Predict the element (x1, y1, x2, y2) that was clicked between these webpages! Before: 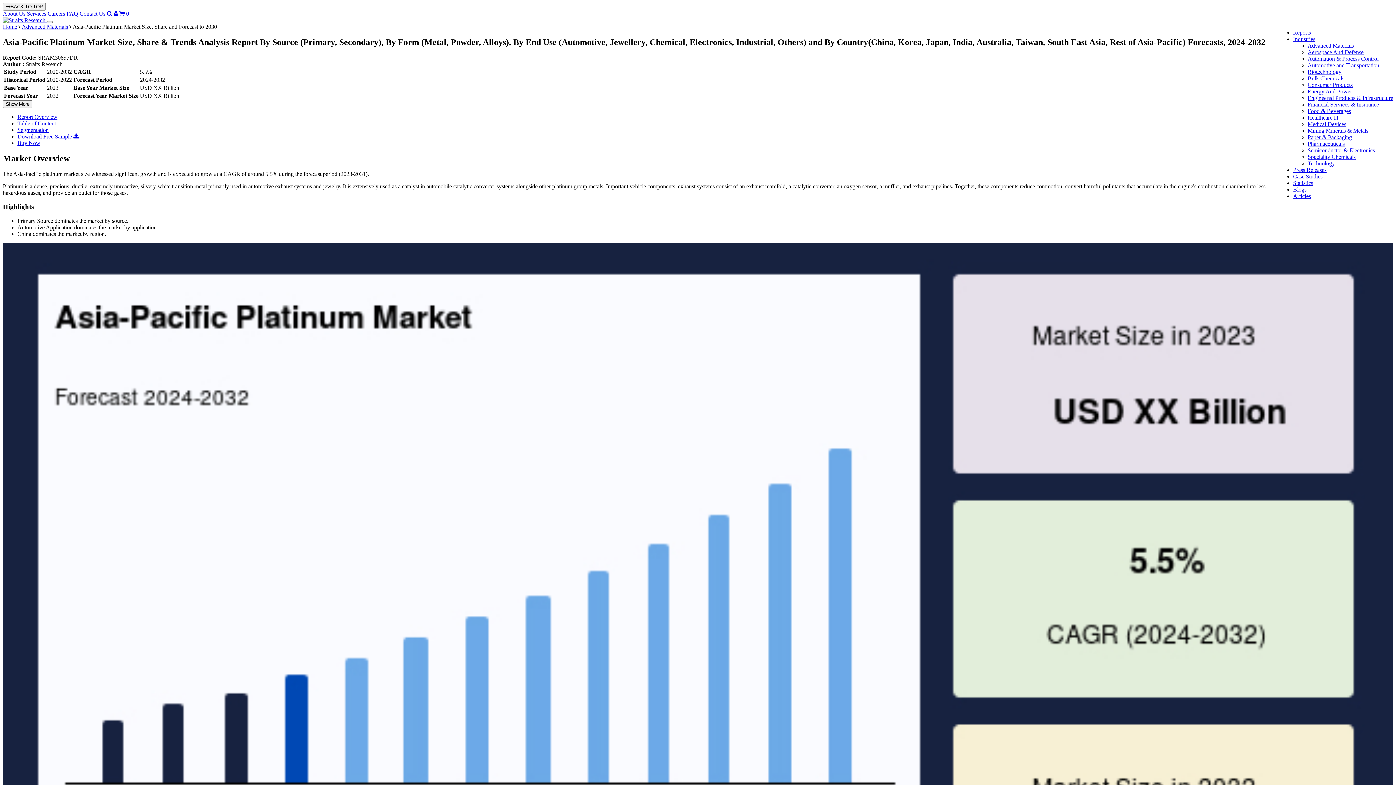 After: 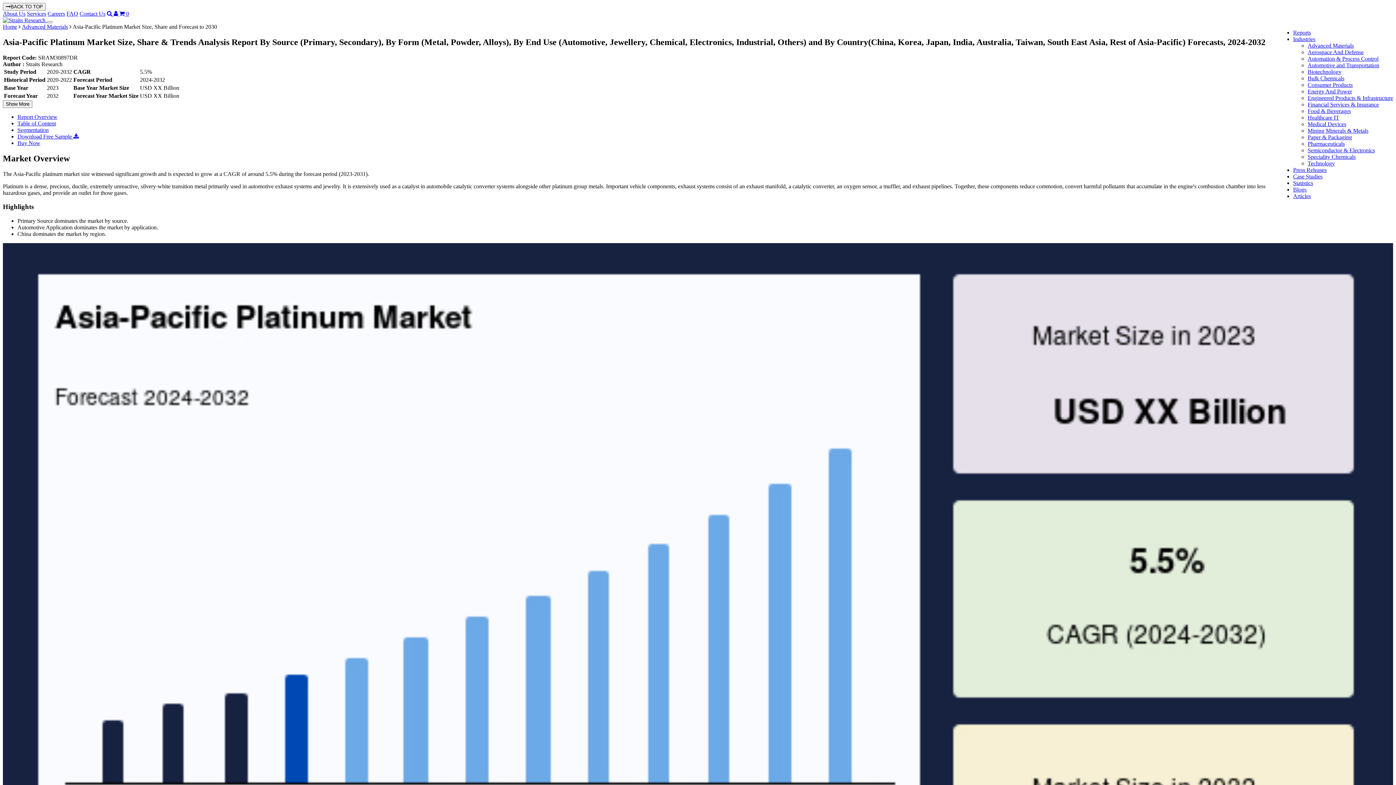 Action: label:  0 bbox: (119, 10, 129, 16)